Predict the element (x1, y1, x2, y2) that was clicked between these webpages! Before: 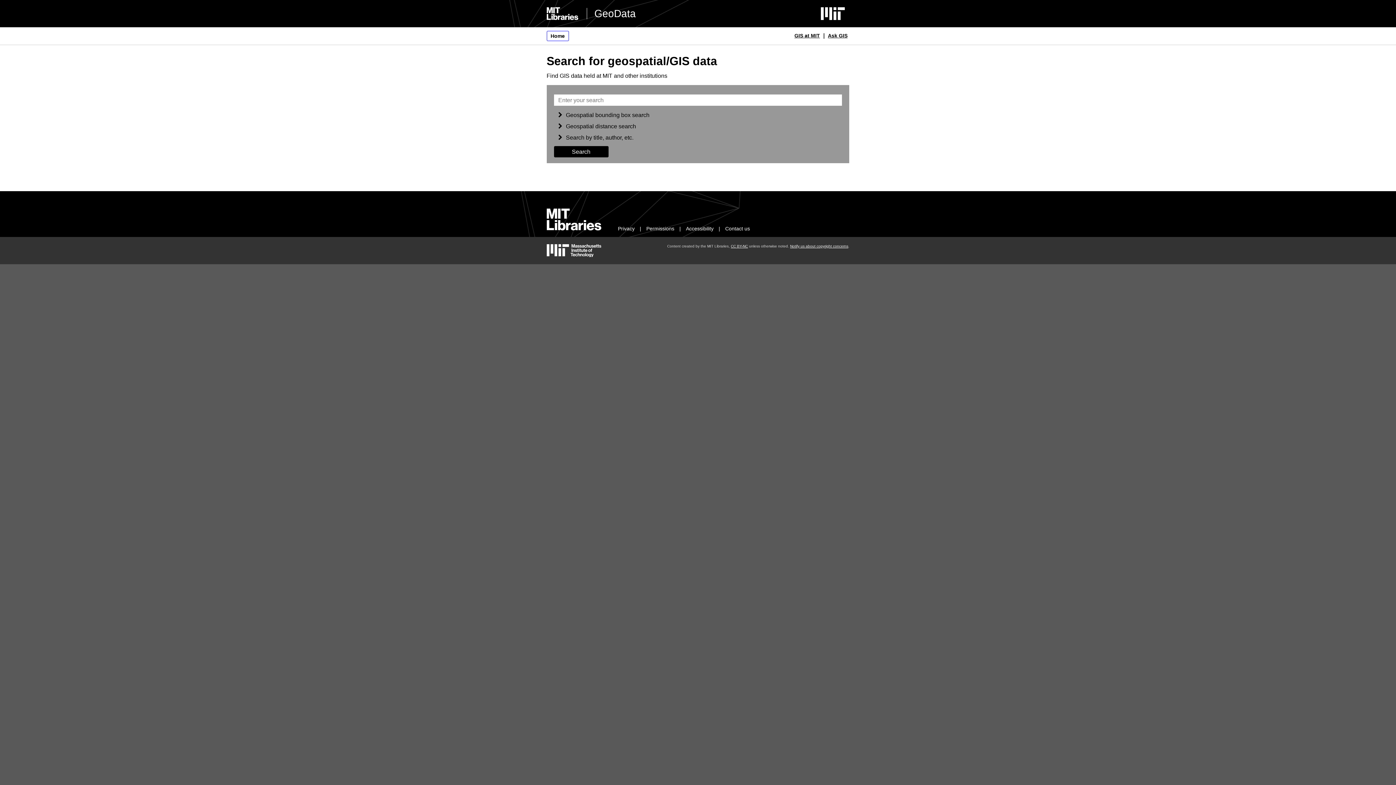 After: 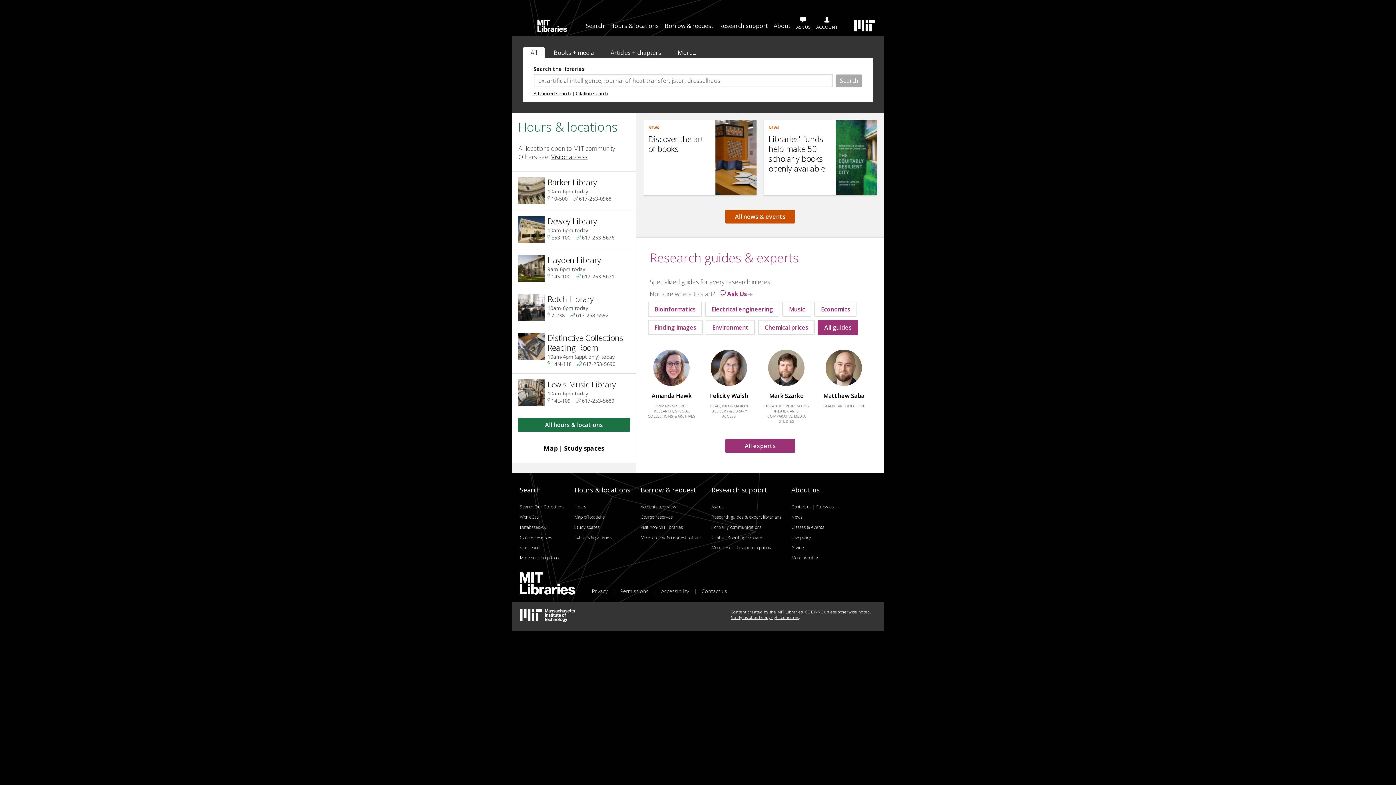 Action: bbox: (546, 7, 578, 20) label: MIT Libraries home